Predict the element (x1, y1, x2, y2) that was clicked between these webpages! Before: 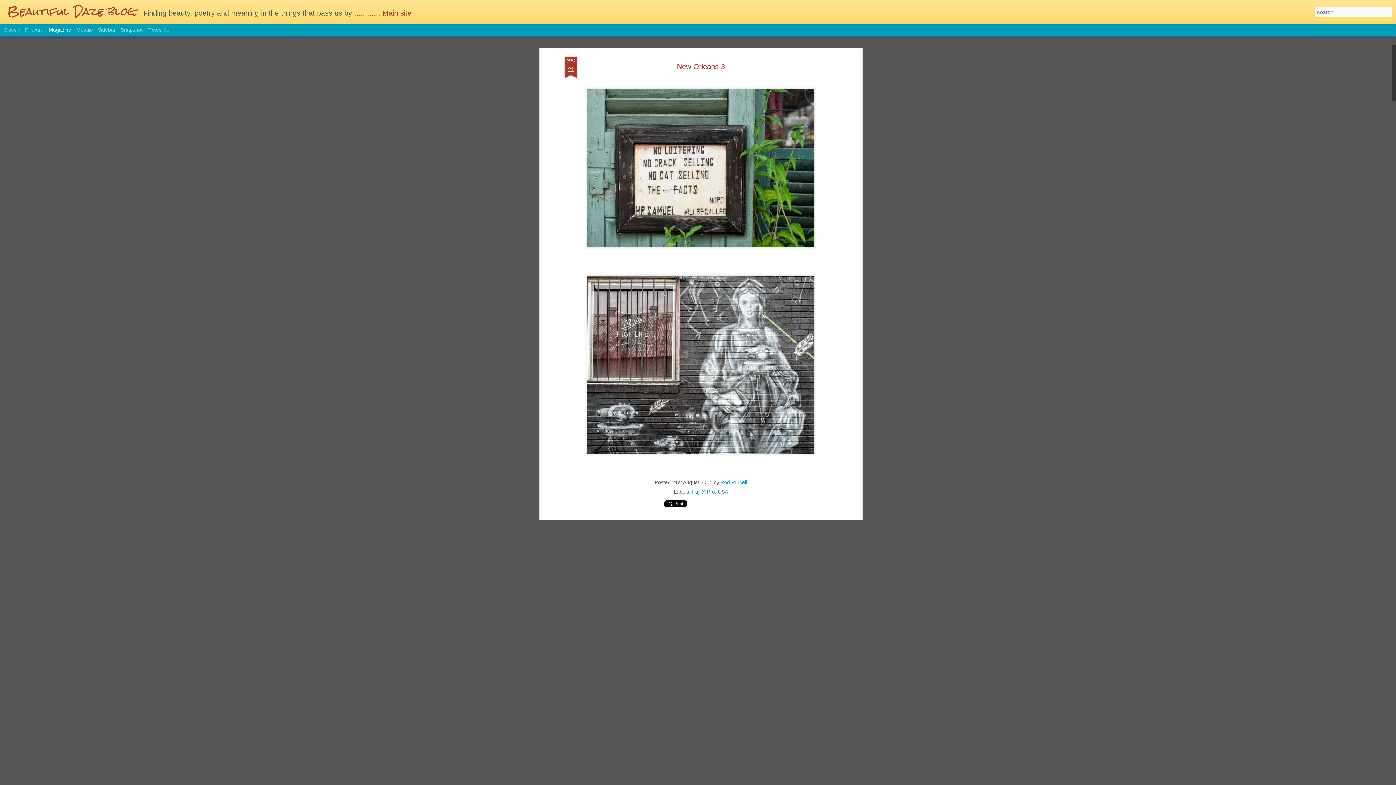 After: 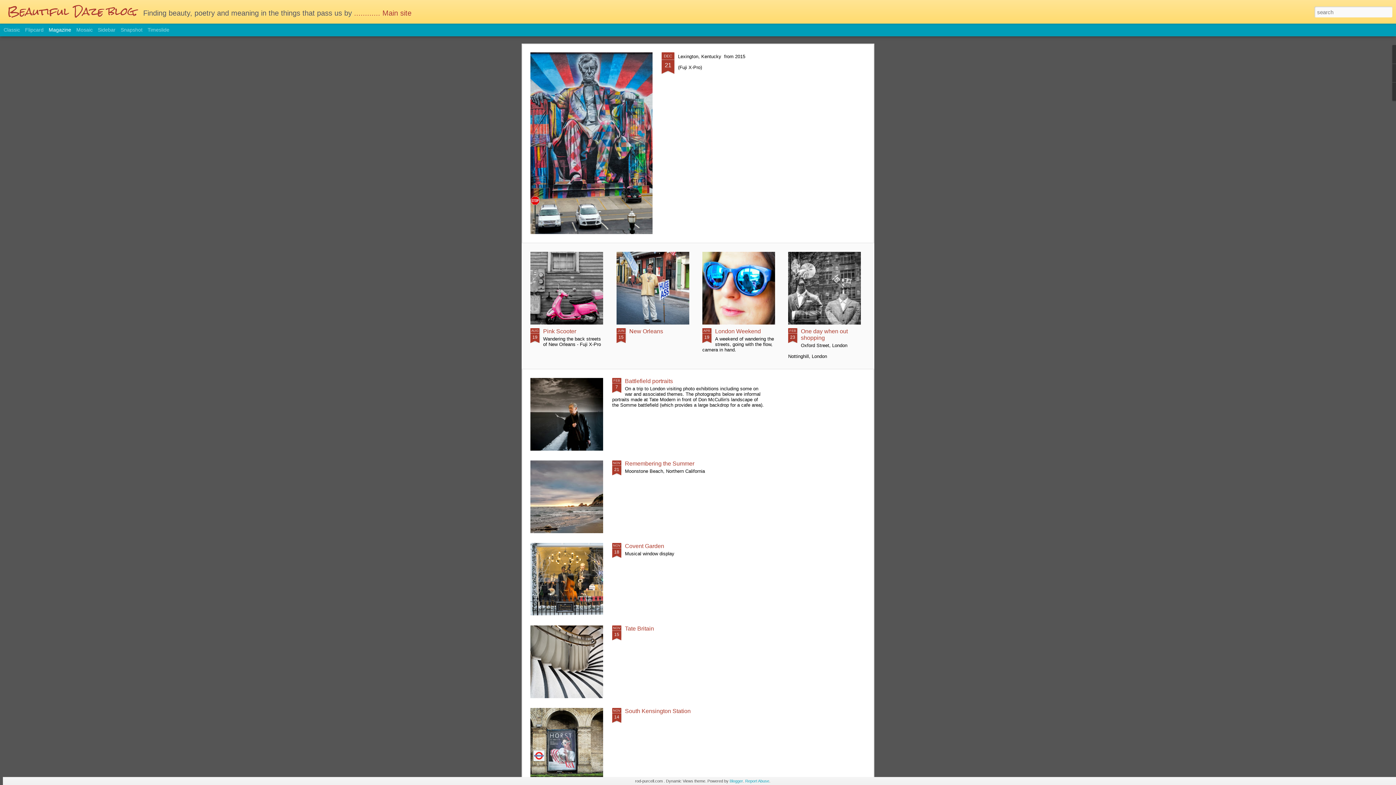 Action: label: Fuji X-Pro bbox: (692, 488, 716, 494)